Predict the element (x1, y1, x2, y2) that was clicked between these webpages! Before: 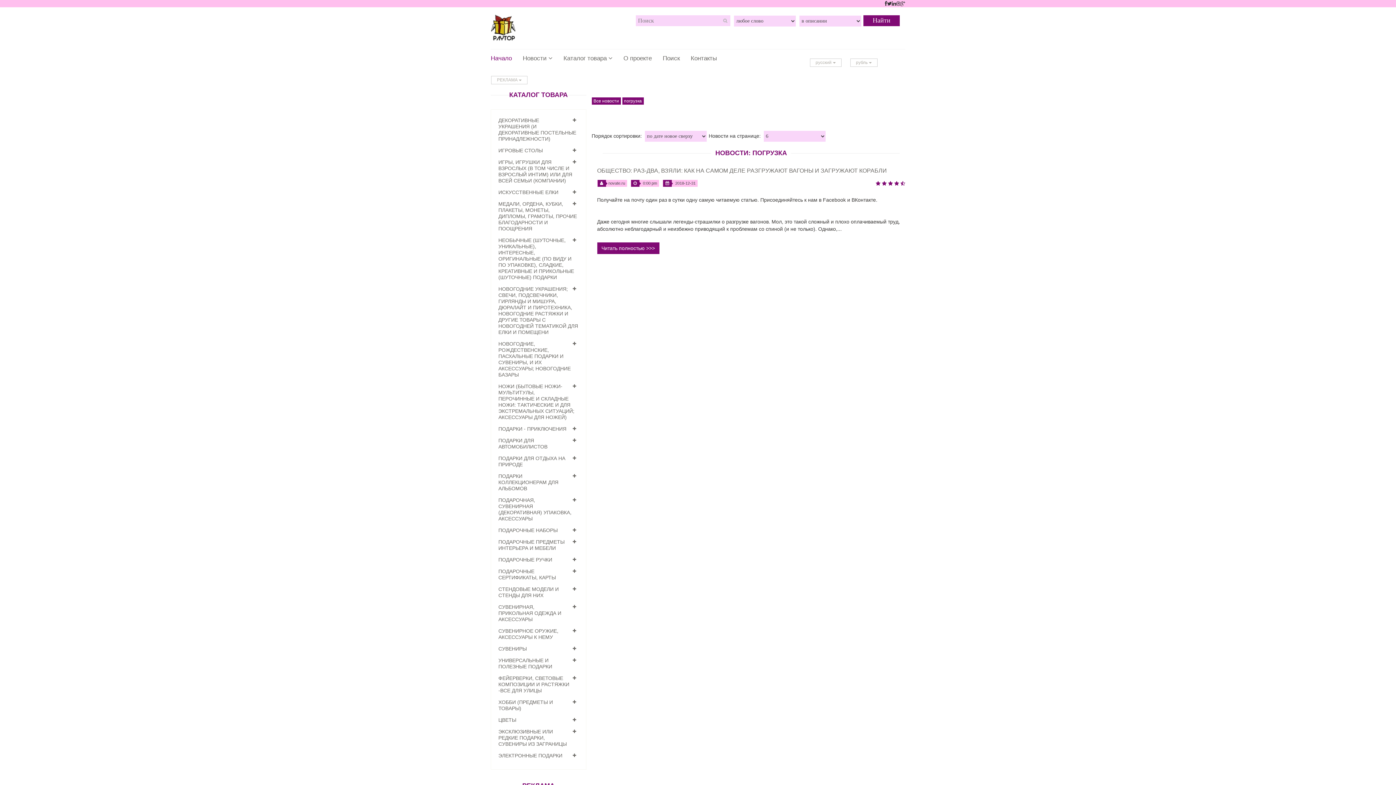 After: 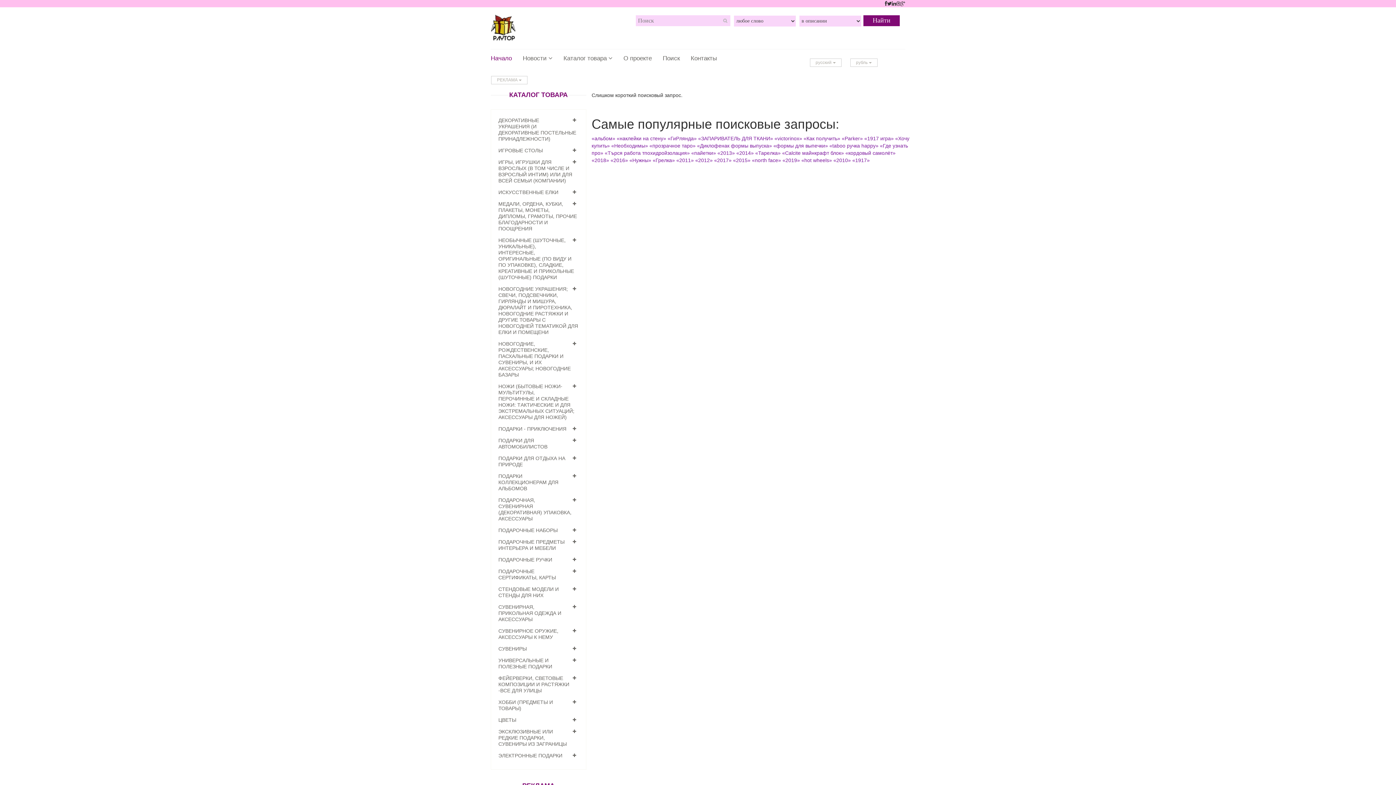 Action: bbox: (662, 54, 680, 65) label: Поиск